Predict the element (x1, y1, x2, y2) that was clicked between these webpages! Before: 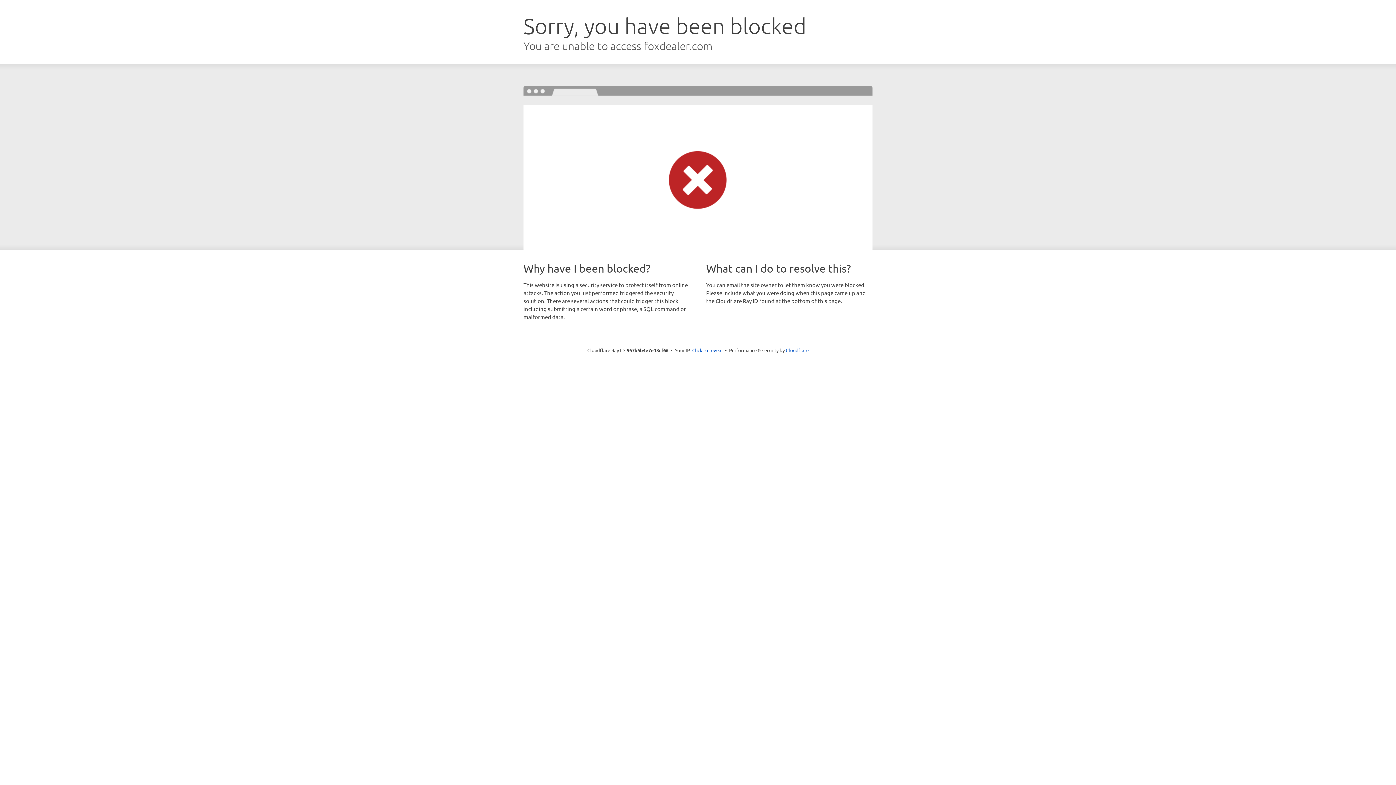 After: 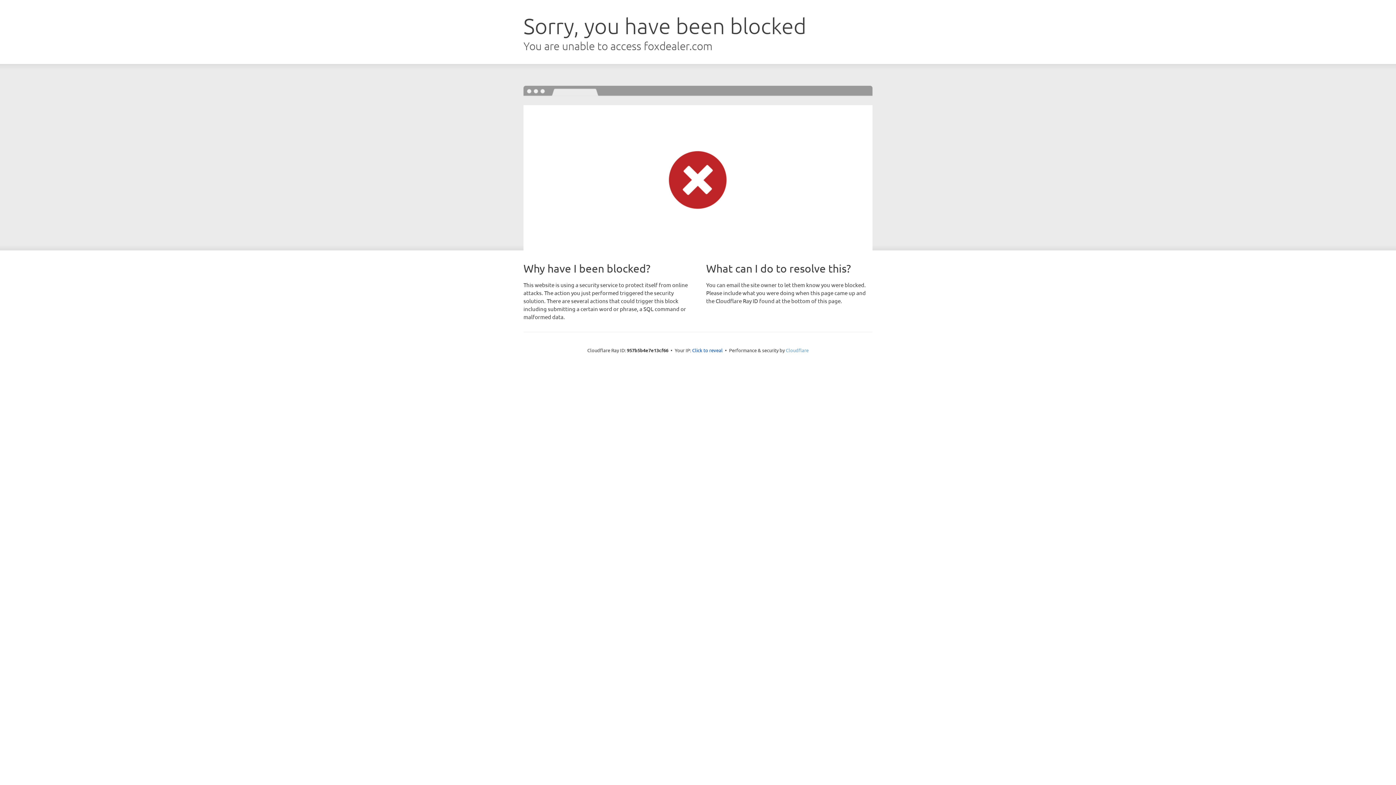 Action: bbox: (786, 347, 808, 353) label: Cloudflare